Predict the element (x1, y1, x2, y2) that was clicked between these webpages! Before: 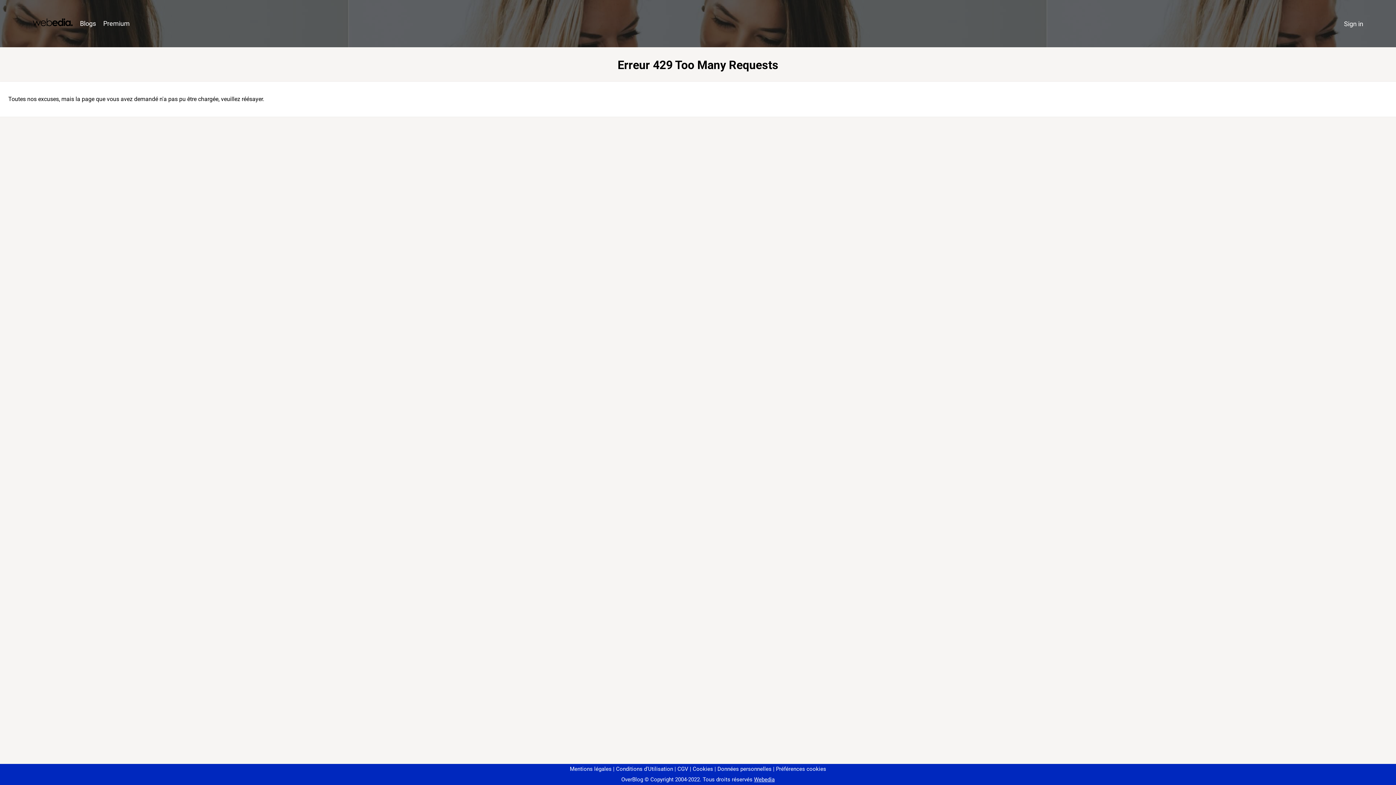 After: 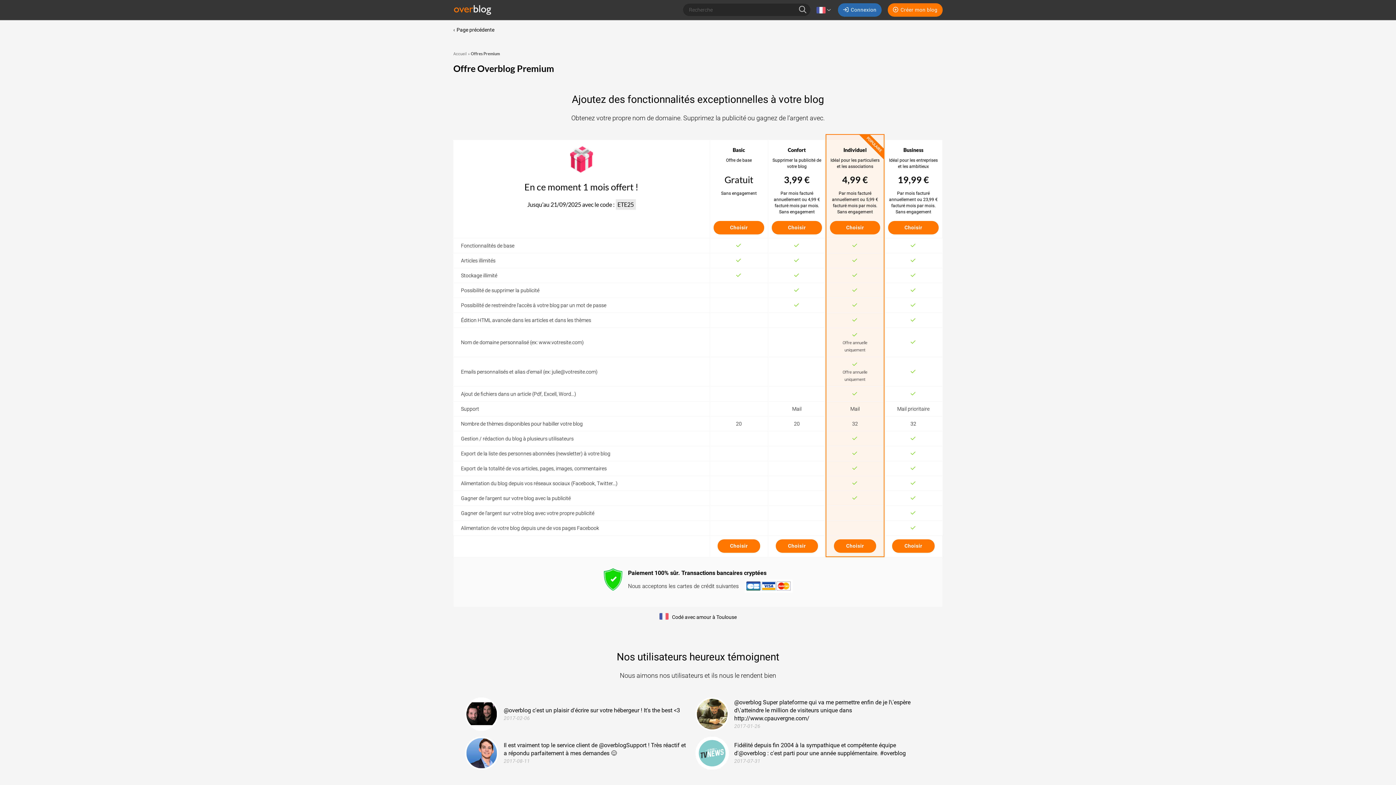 Action: label: Premium bbox: (99, 16, 133, 31)